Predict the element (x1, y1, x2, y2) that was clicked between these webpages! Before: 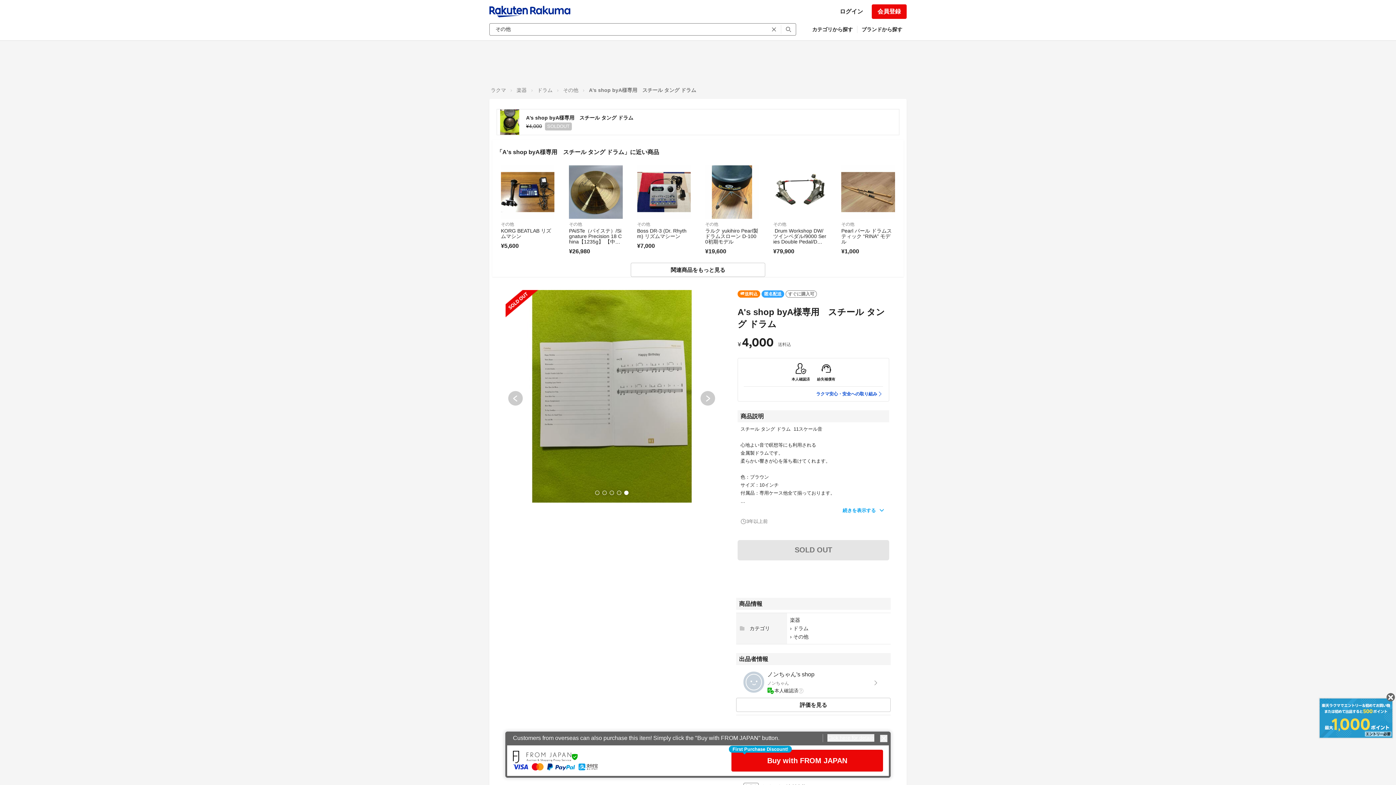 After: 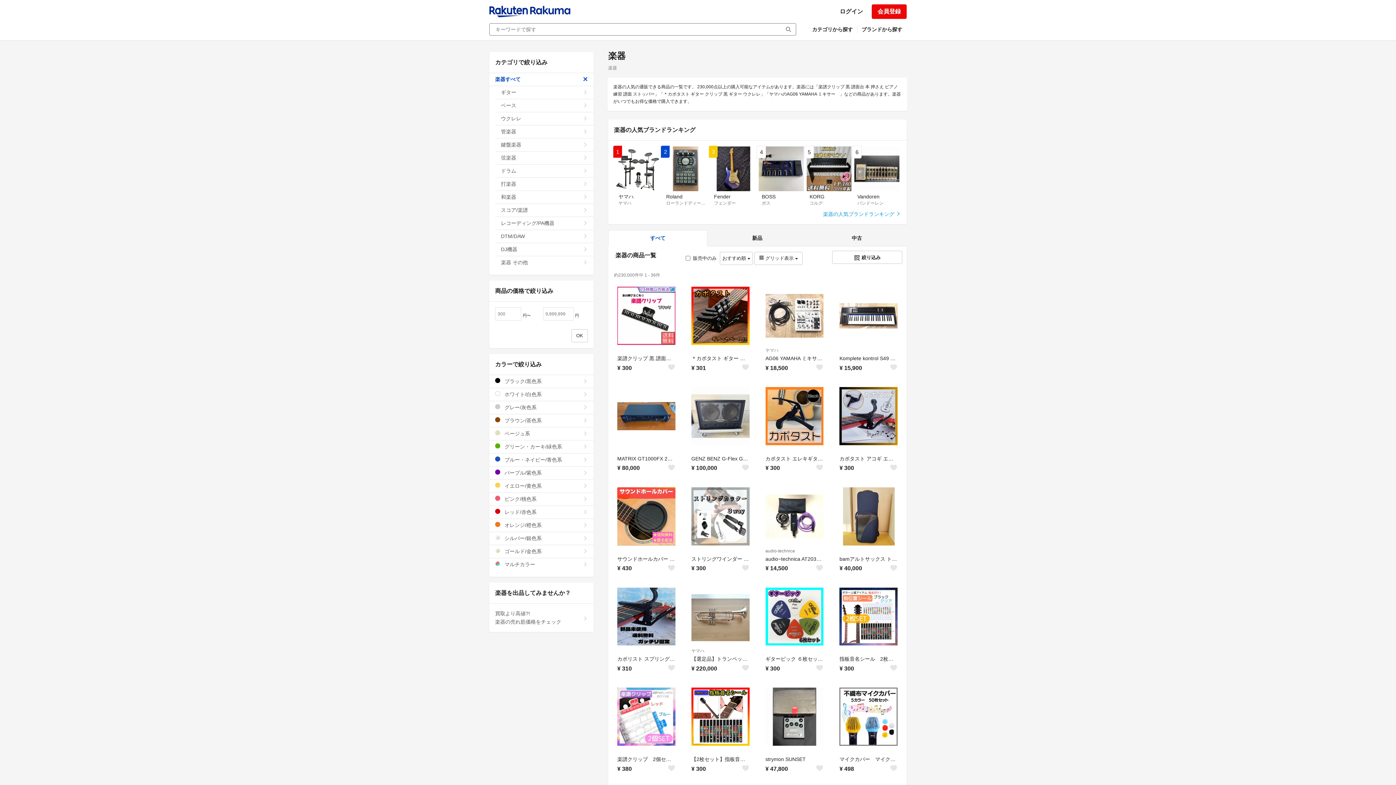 Action: label: 楽器 bbox: (516, 87, 526, 93)